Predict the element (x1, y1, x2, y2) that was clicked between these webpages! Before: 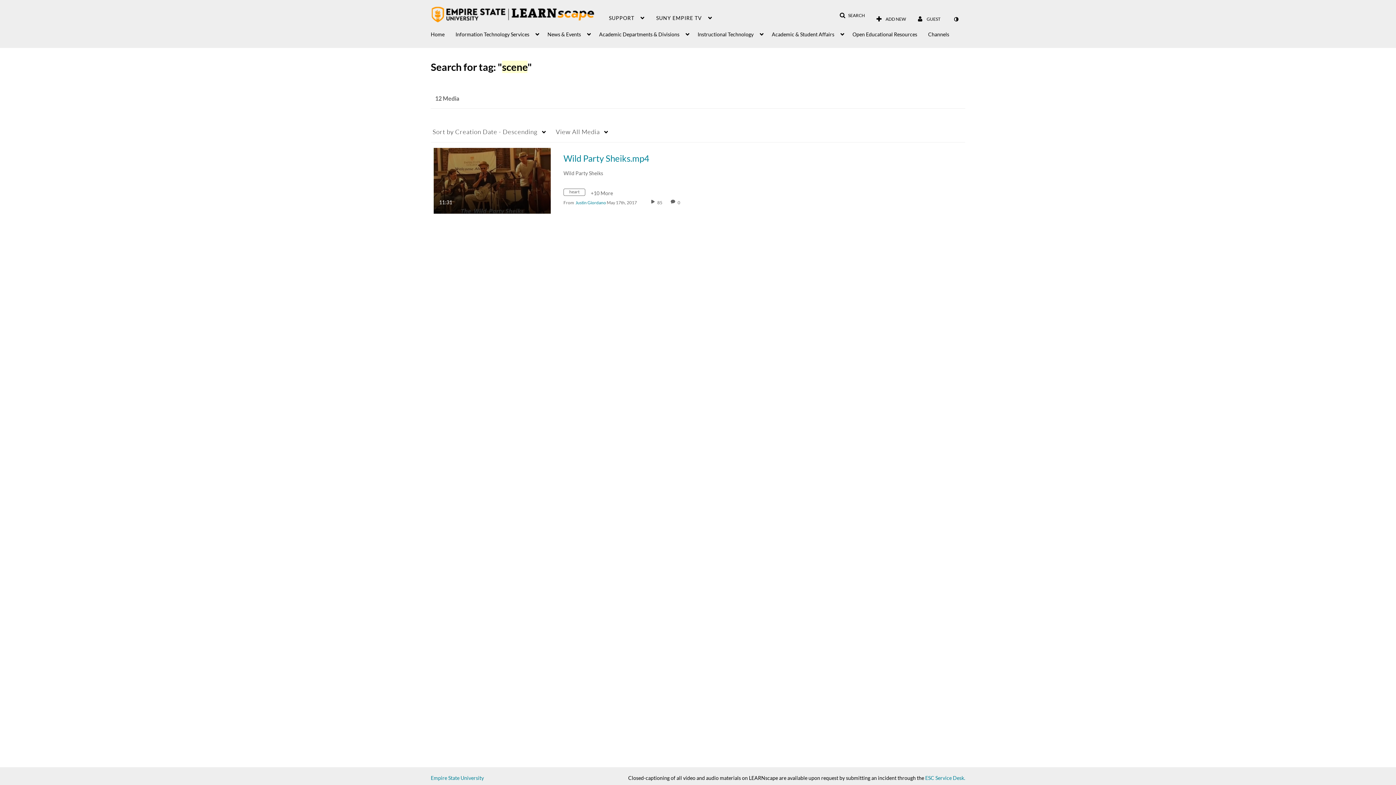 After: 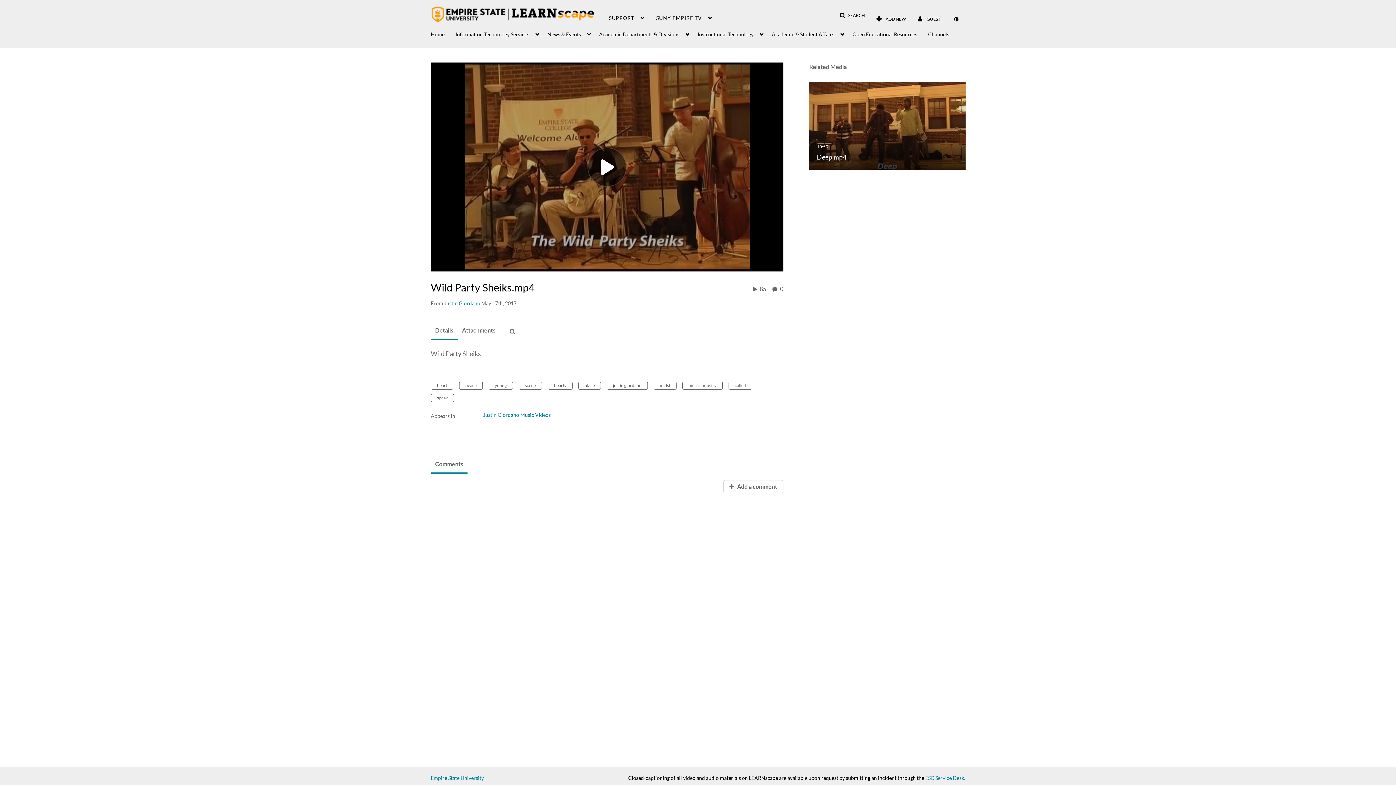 Action: label: Wild Party Sheiks.mp4

11:31
duration 11 minutes 31 seconds bbox: (433, 177, 550, 183)